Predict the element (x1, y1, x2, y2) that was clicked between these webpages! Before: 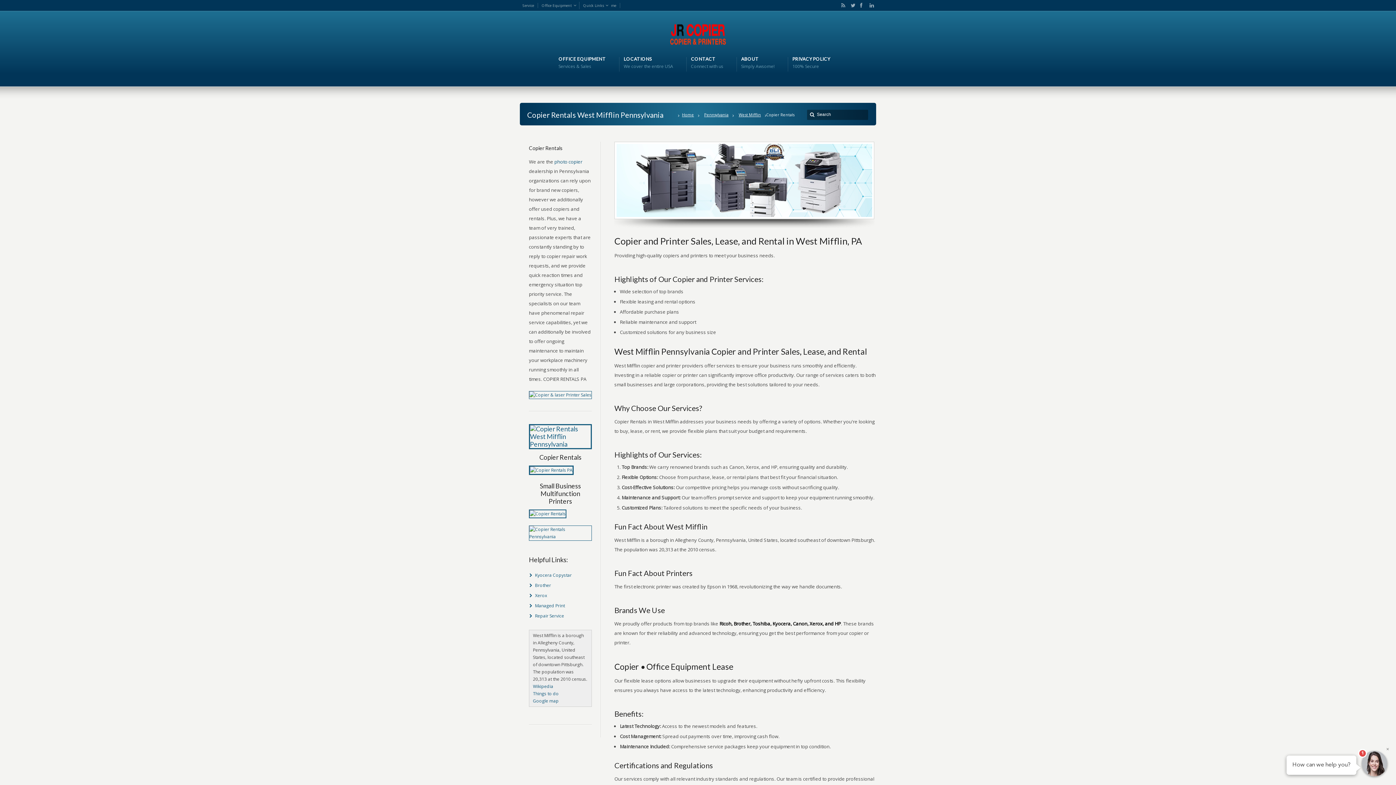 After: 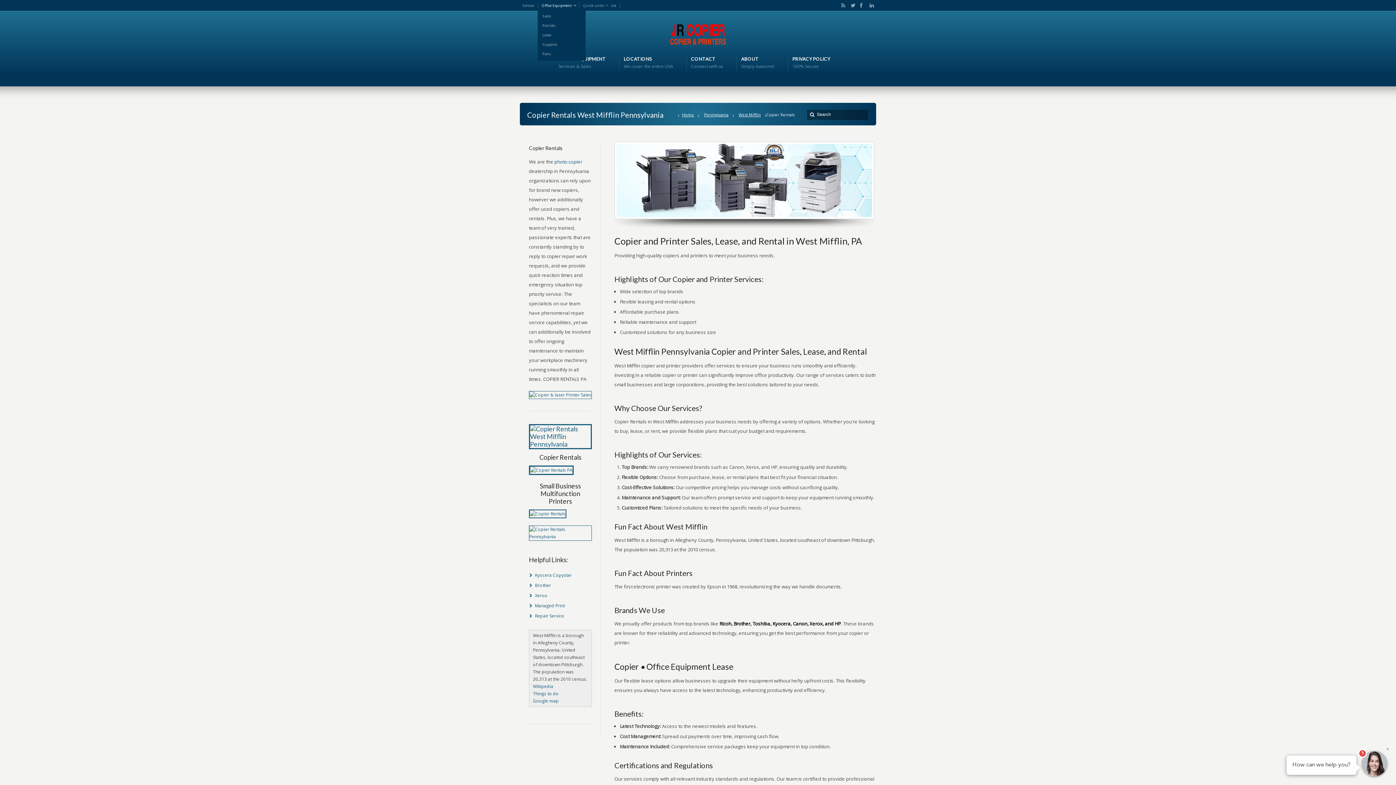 Action: label: Office Equipment bbox: (540, 1, 579, 9)